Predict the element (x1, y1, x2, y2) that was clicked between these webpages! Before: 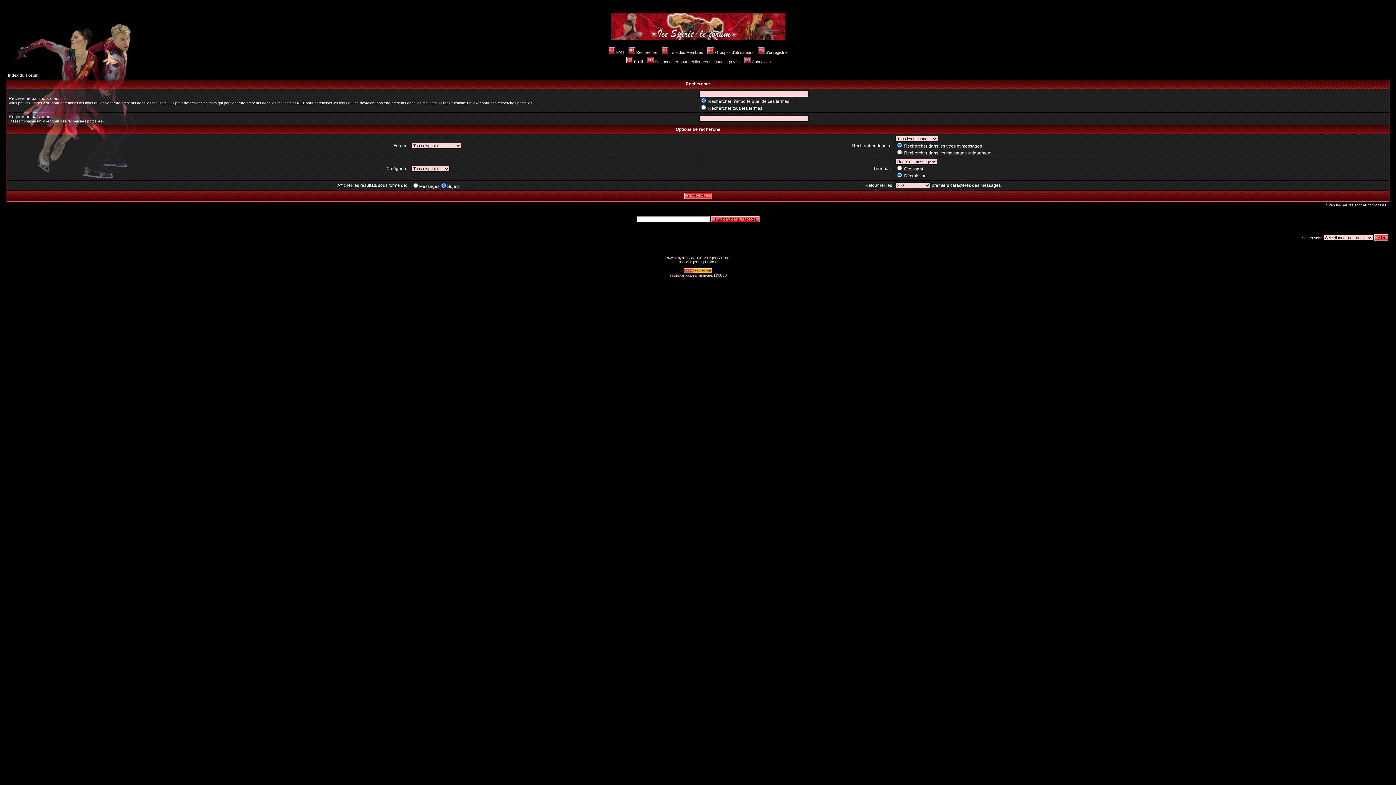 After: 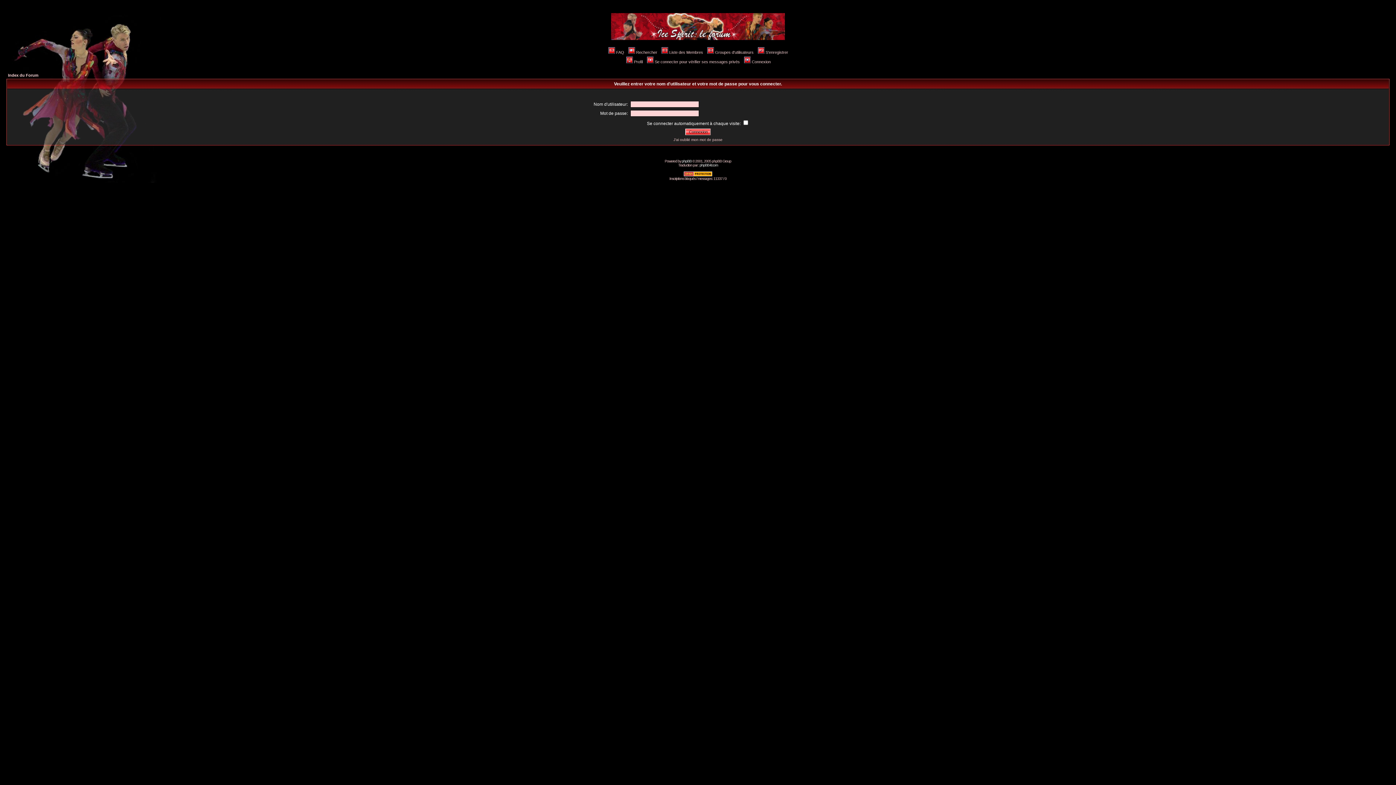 Action: label: Profil bbox: (625, 59, 642, 64)